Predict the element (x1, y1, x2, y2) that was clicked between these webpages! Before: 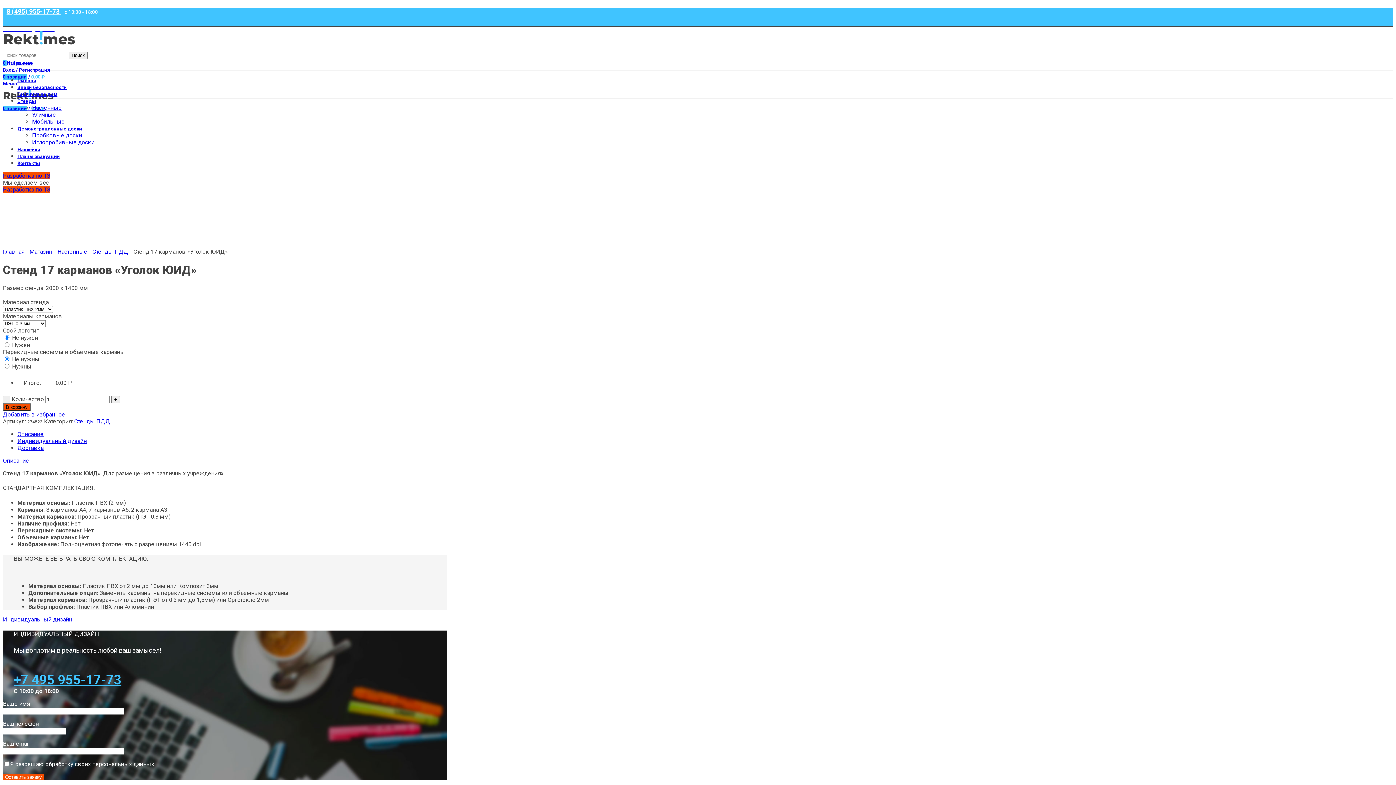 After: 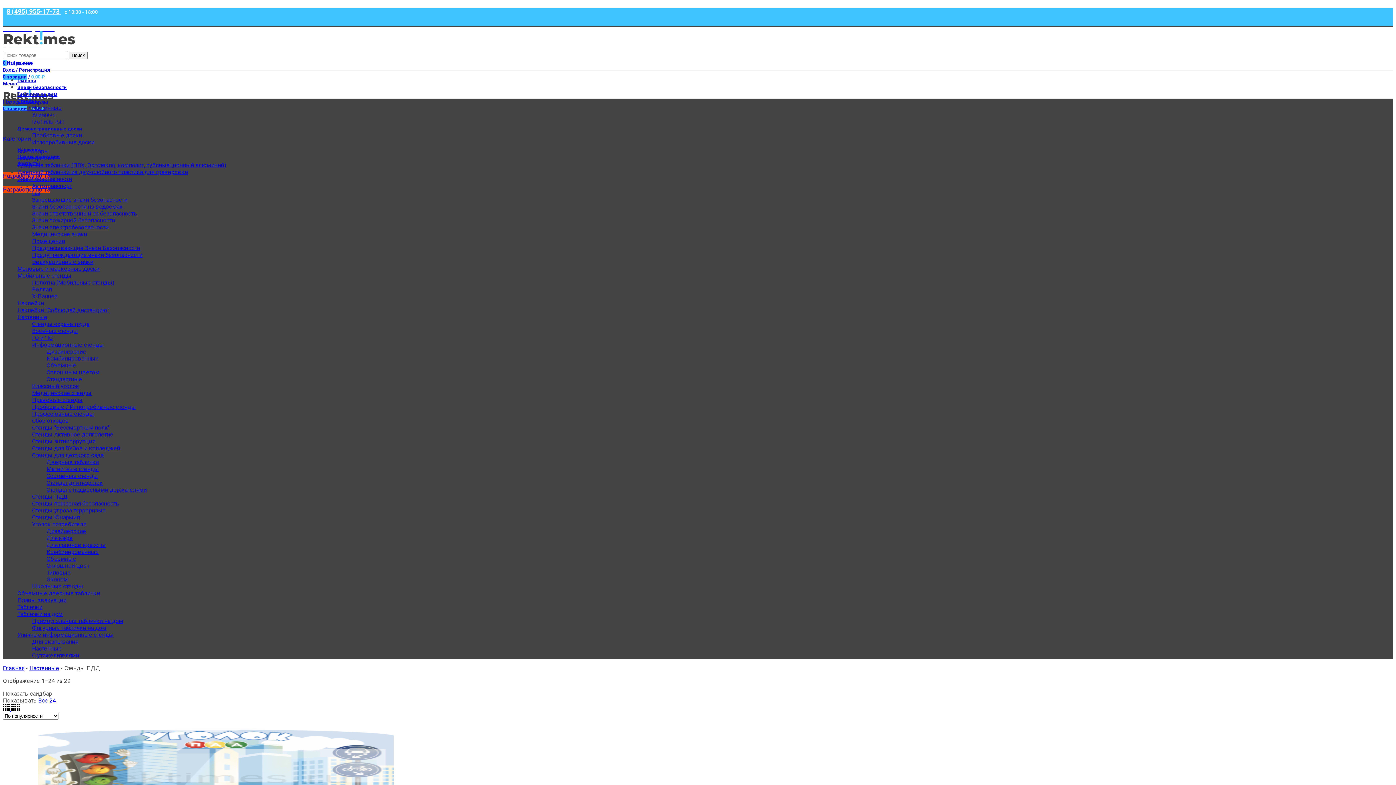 Action: label: Стенды ПДД bbox: (74, 418, 110, 425)